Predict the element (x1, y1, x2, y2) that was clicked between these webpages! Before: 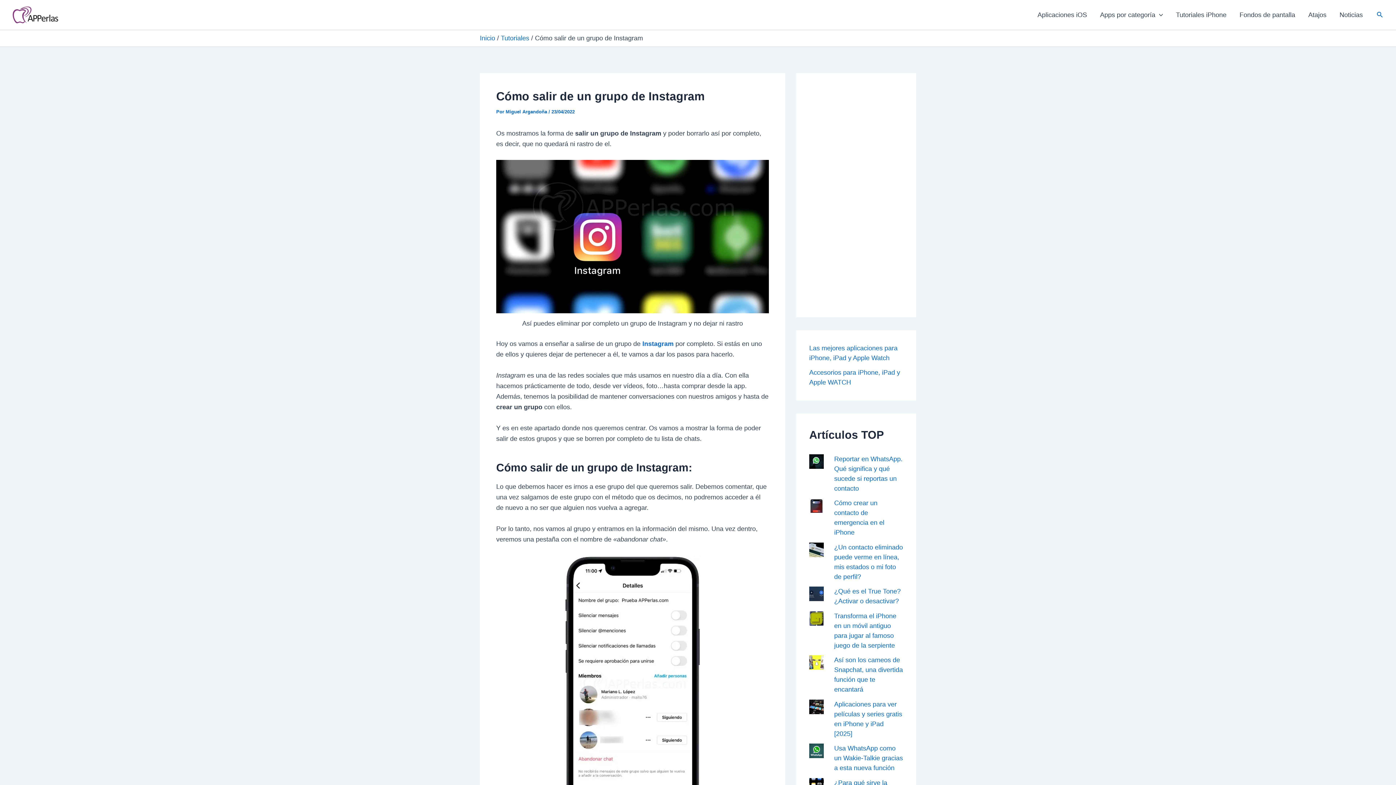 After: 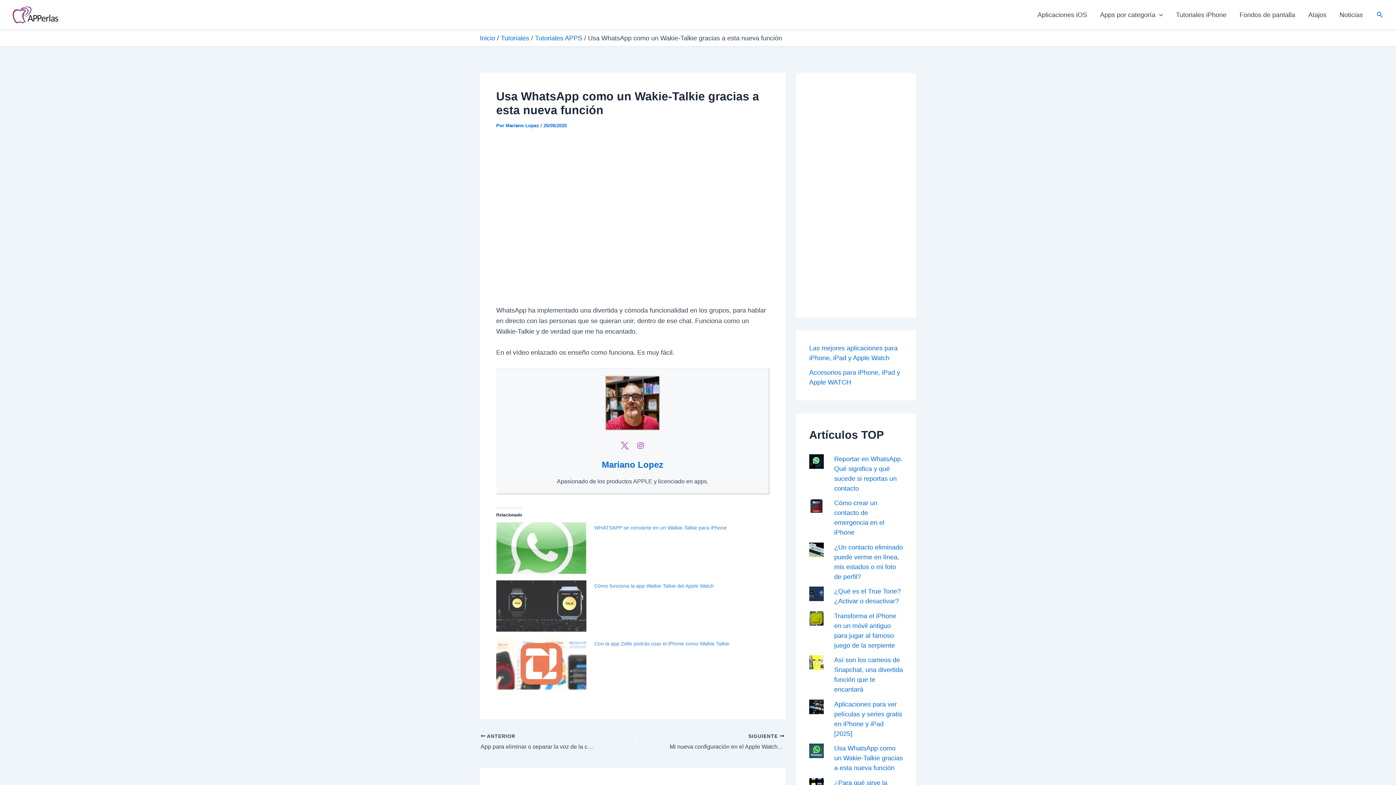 Action: bbox: (834, 745, 903, 772) label: Usa WhatsApp como un Wakie-Talkie gracias a esta nueva función